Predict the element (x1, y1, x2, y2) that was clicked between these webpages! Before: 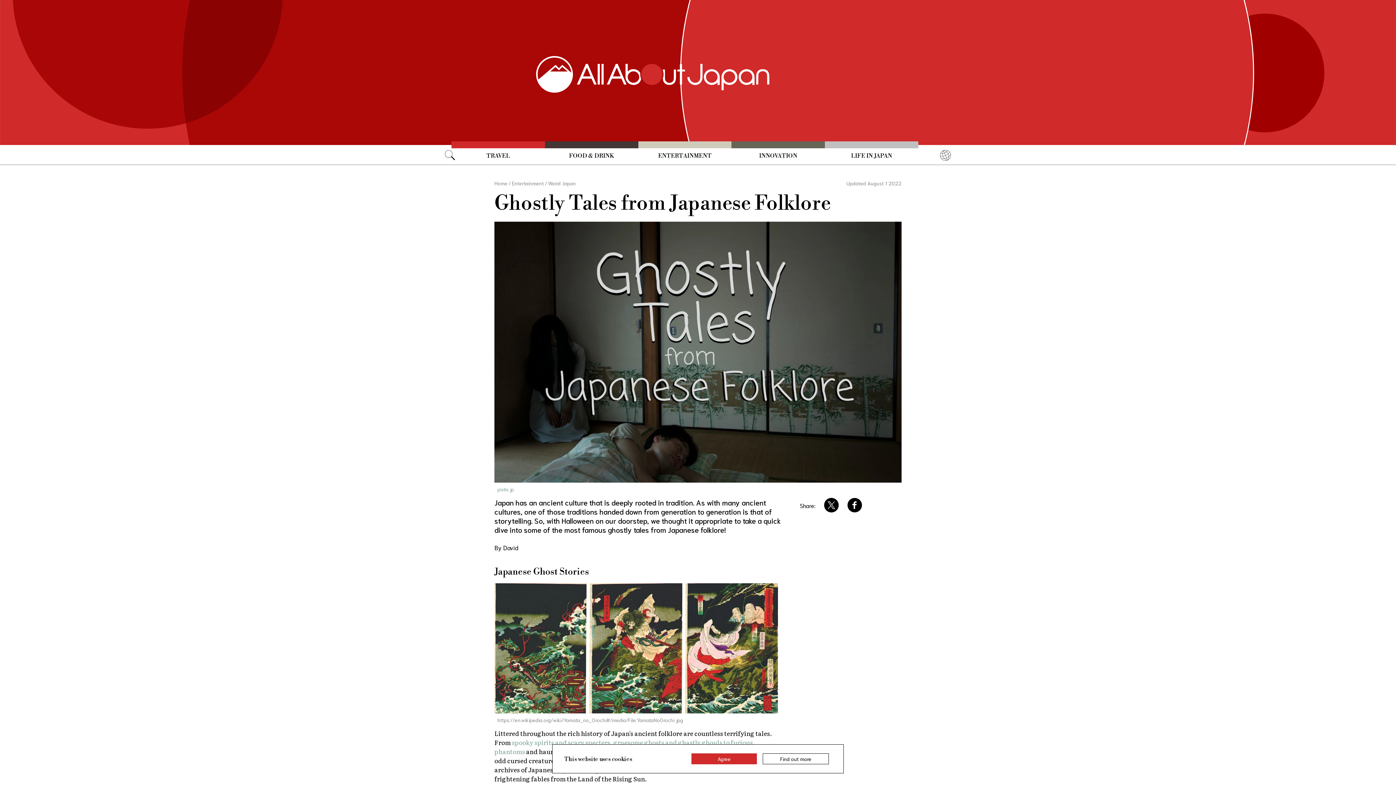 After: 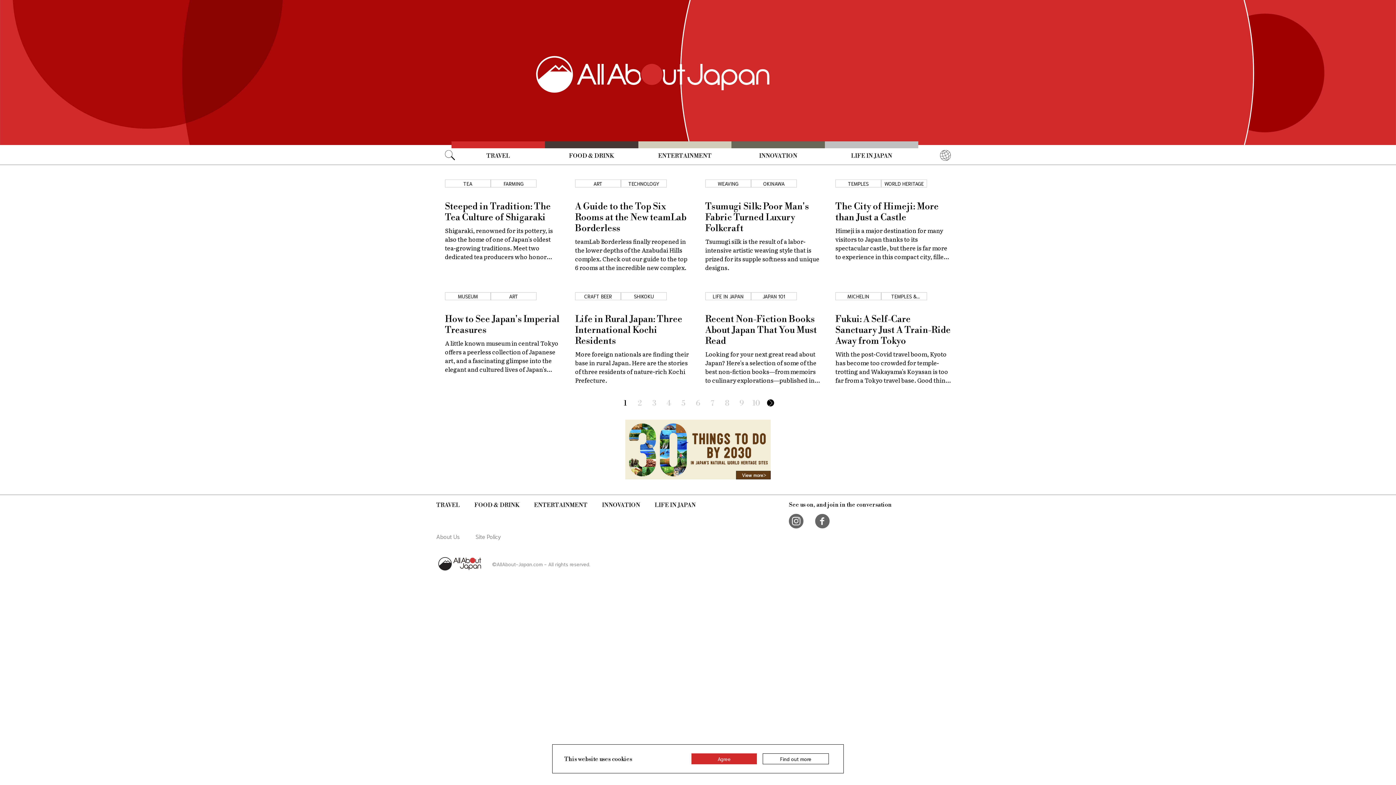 Action: label: LIFE IN JAPAN bbox: (825, 141, 918, 165)